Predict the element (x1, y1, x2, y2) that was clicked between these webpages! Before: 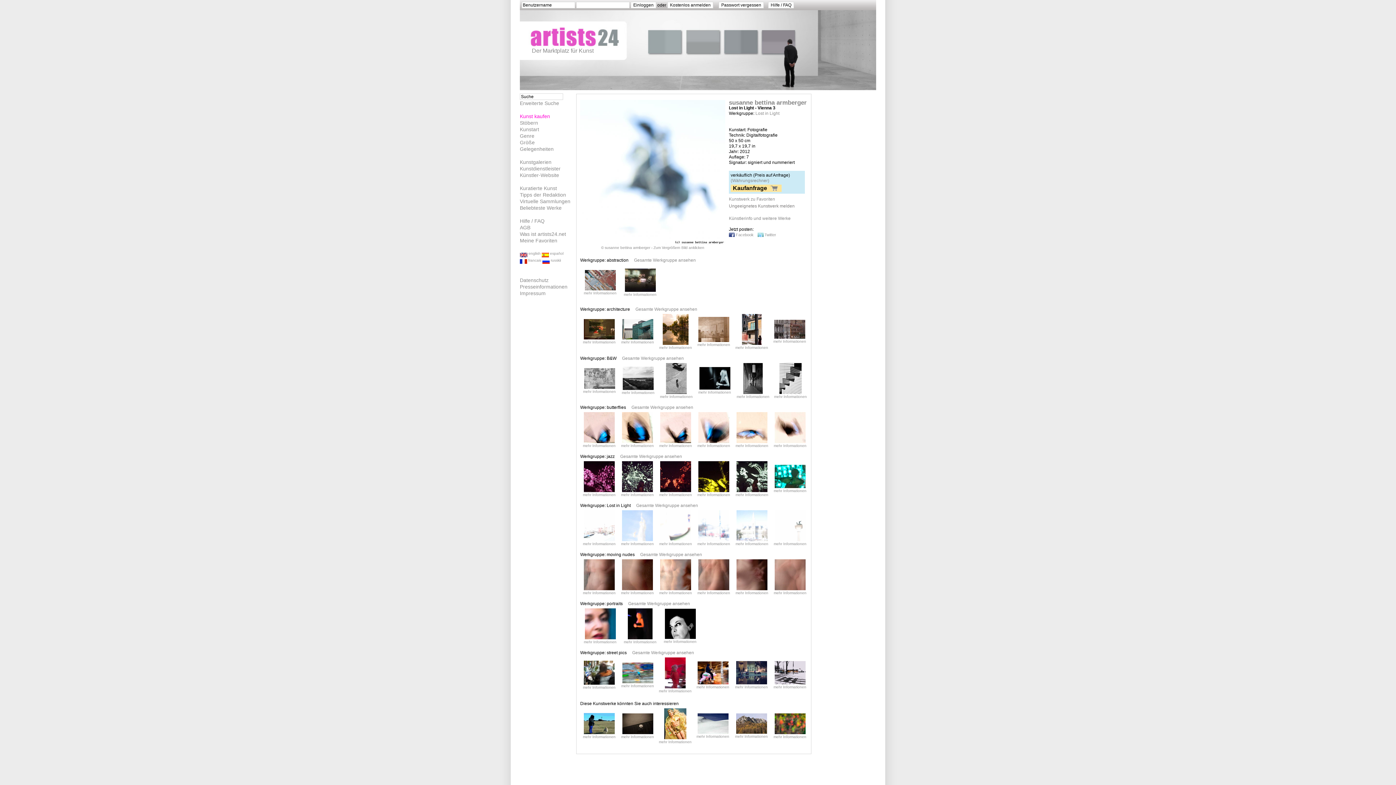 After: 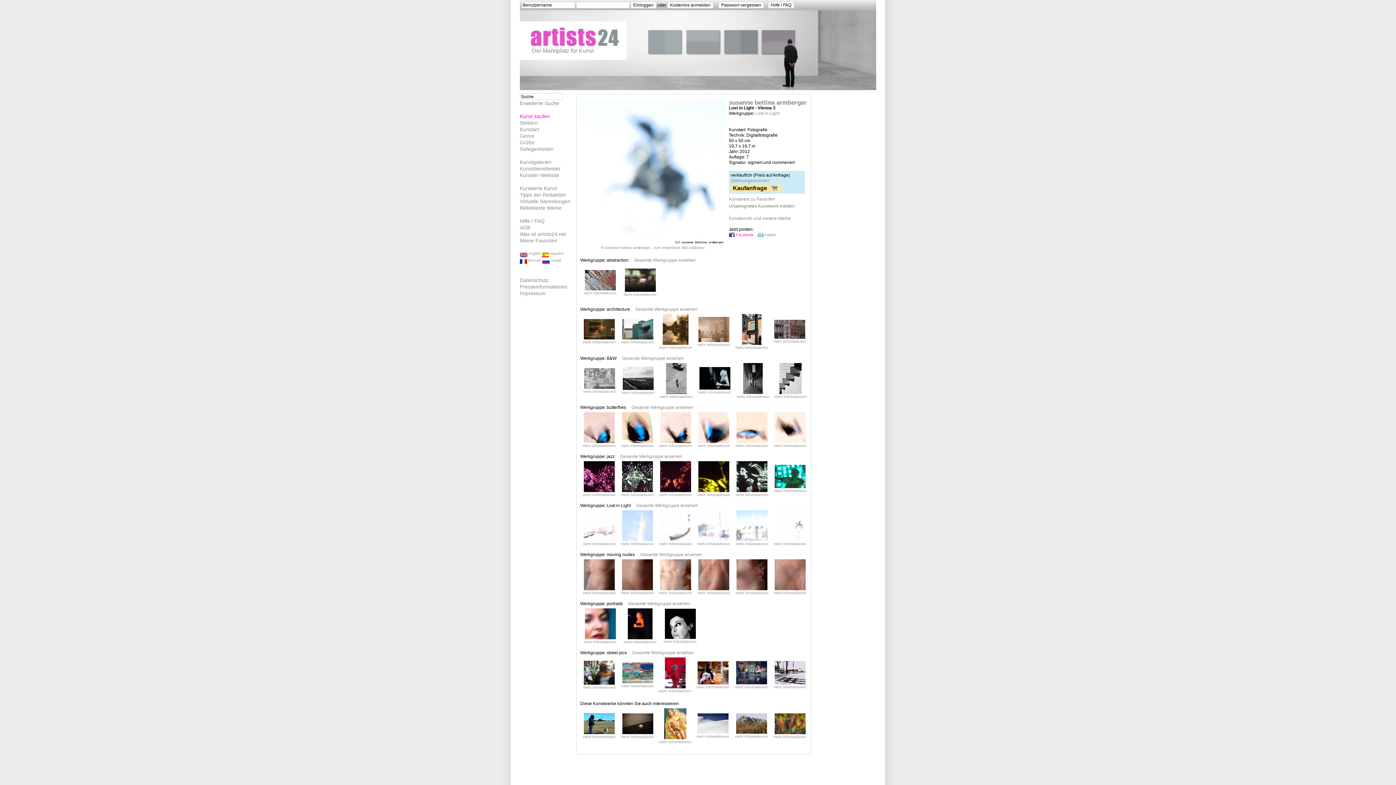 Action: label: Facebook bbox: (729, 232, 753, 237)